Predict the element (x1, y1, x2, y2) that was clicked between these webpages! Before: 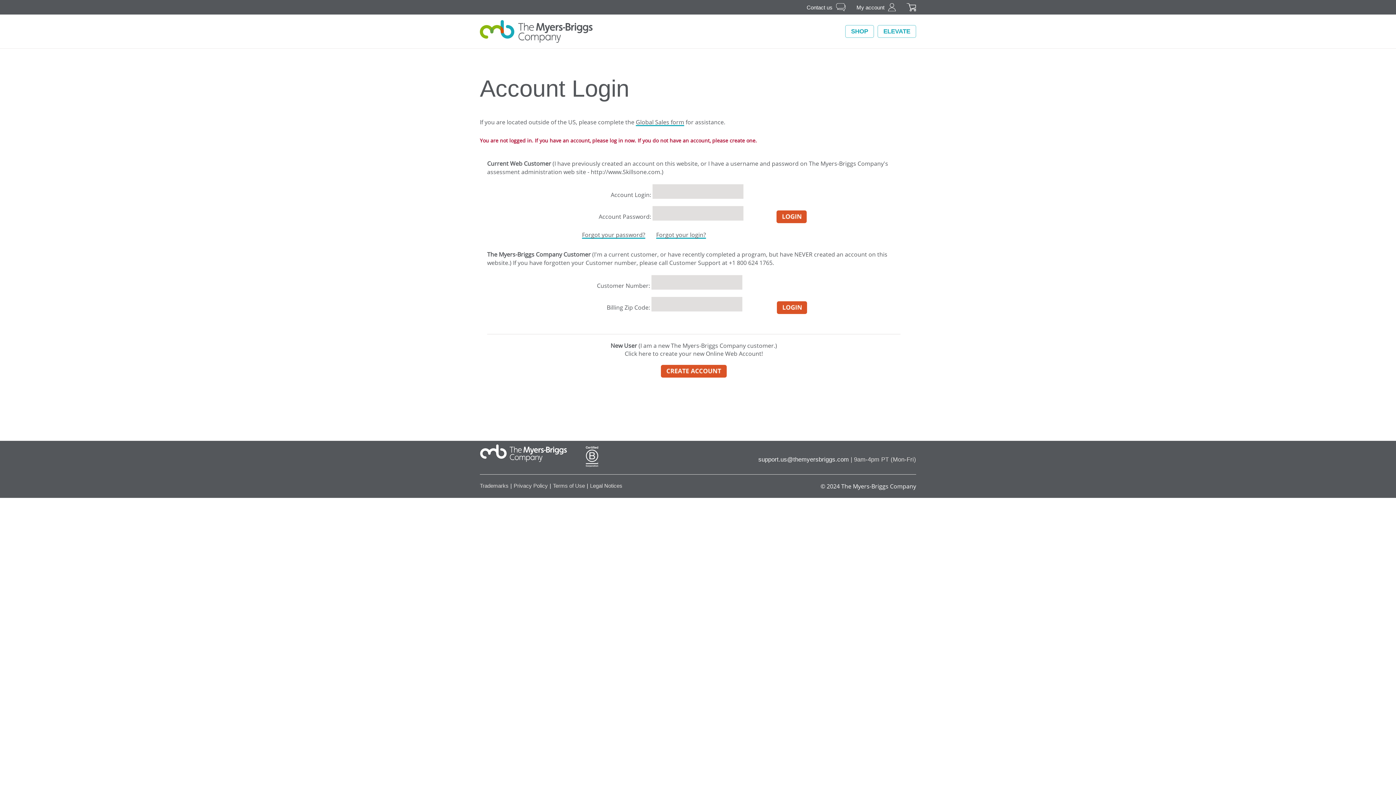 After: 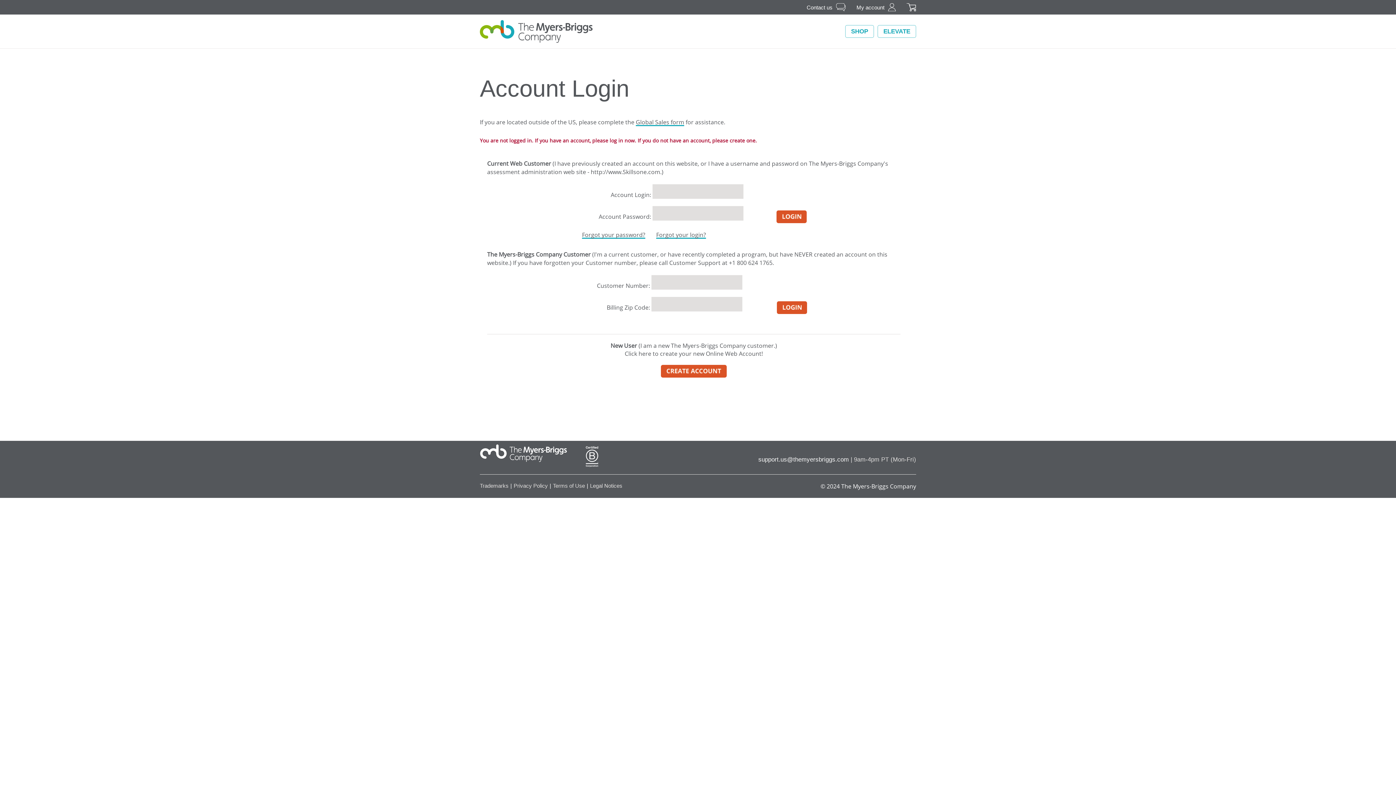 Action: bbox: (888, 3, 896, 11)